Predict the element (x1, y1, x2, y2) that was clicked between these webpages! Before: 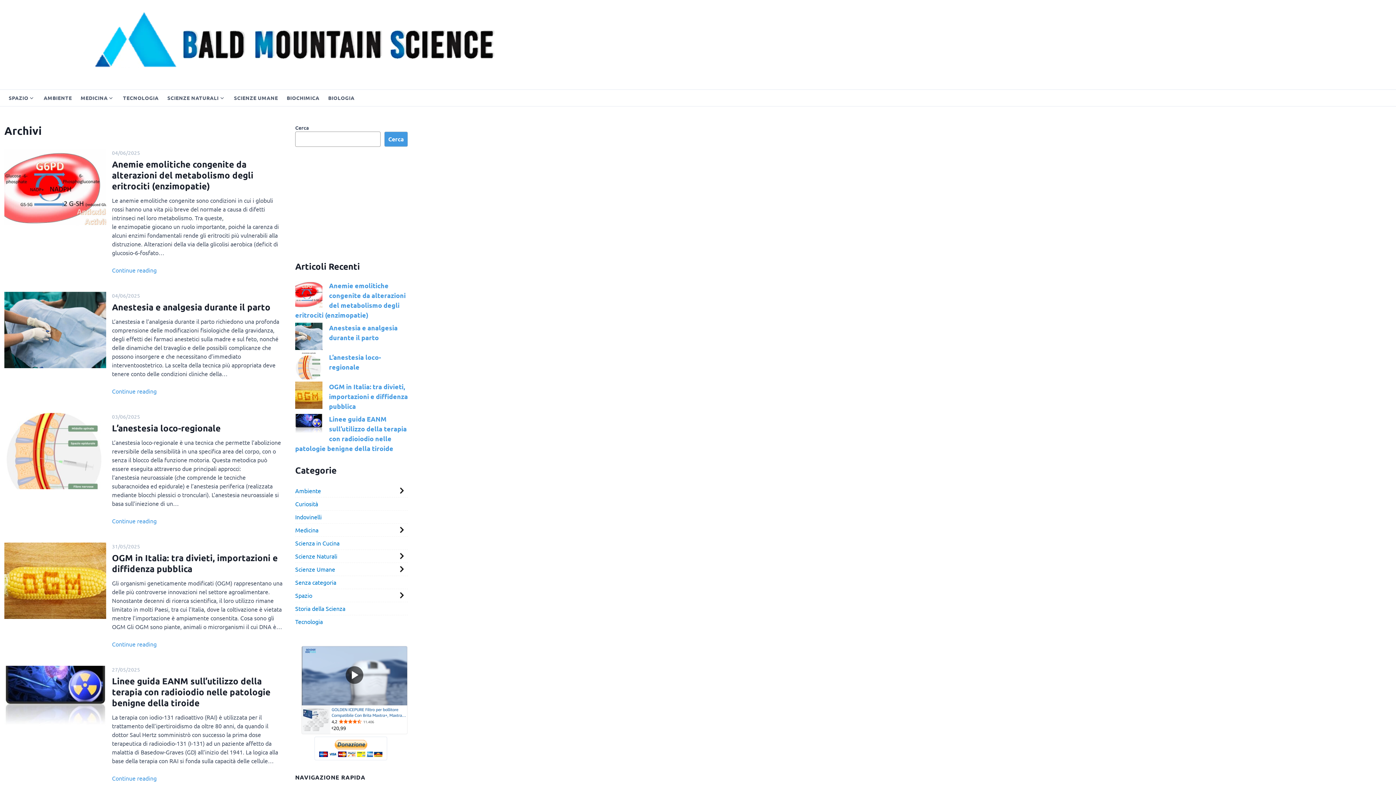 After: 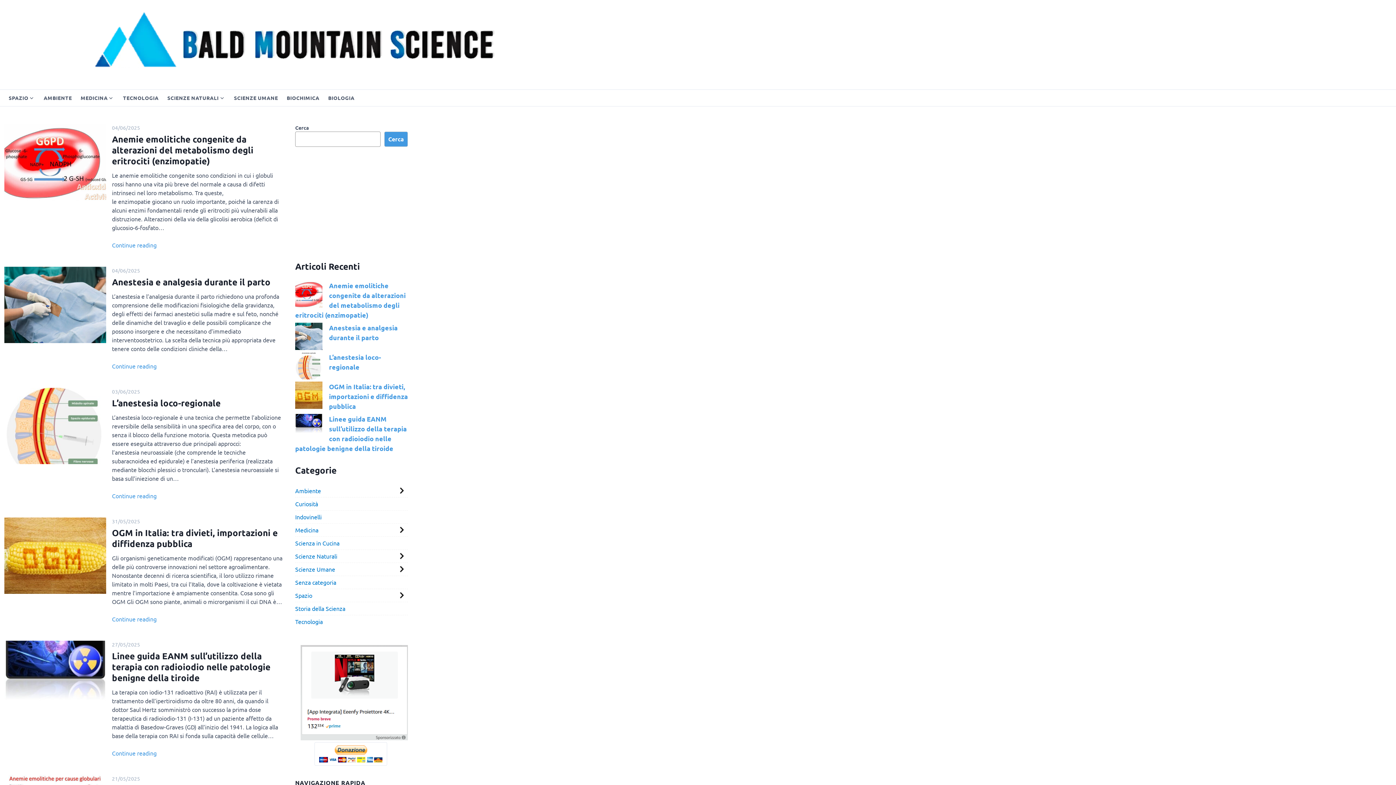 Action: bbox: (4, 2, 586, 86)